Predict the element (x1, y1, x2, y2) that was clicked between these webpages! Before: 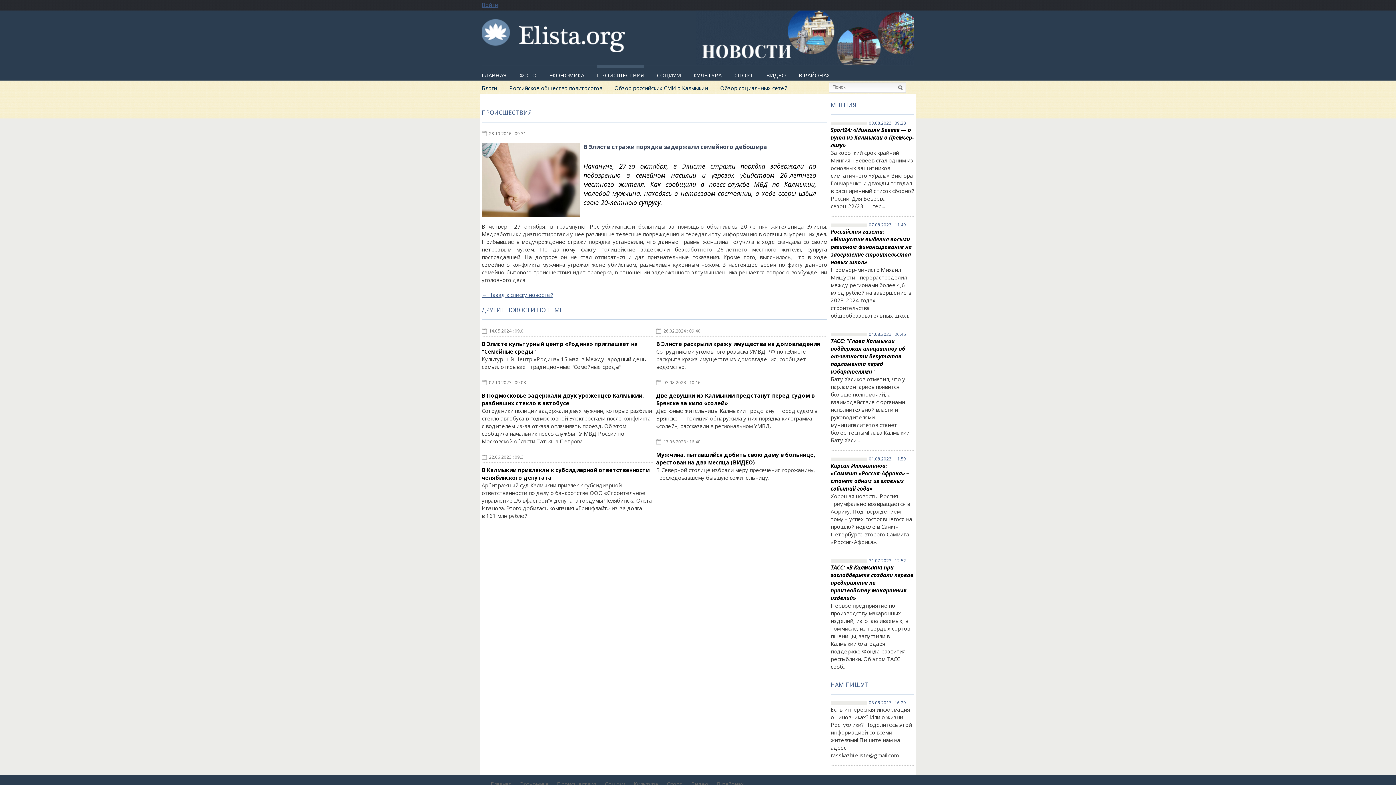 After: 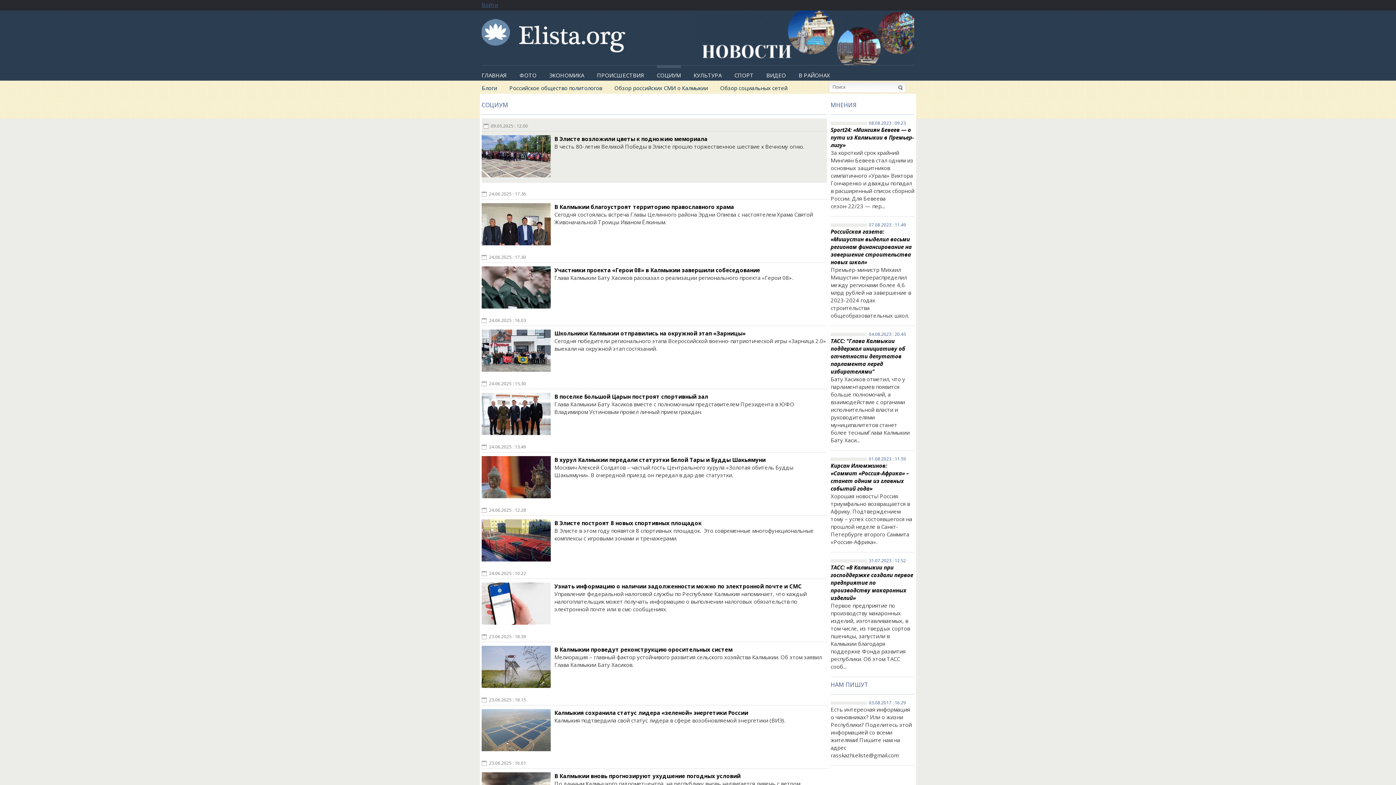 Action: label: СОЦИУМ bbox: (657, 65, 681, 78)